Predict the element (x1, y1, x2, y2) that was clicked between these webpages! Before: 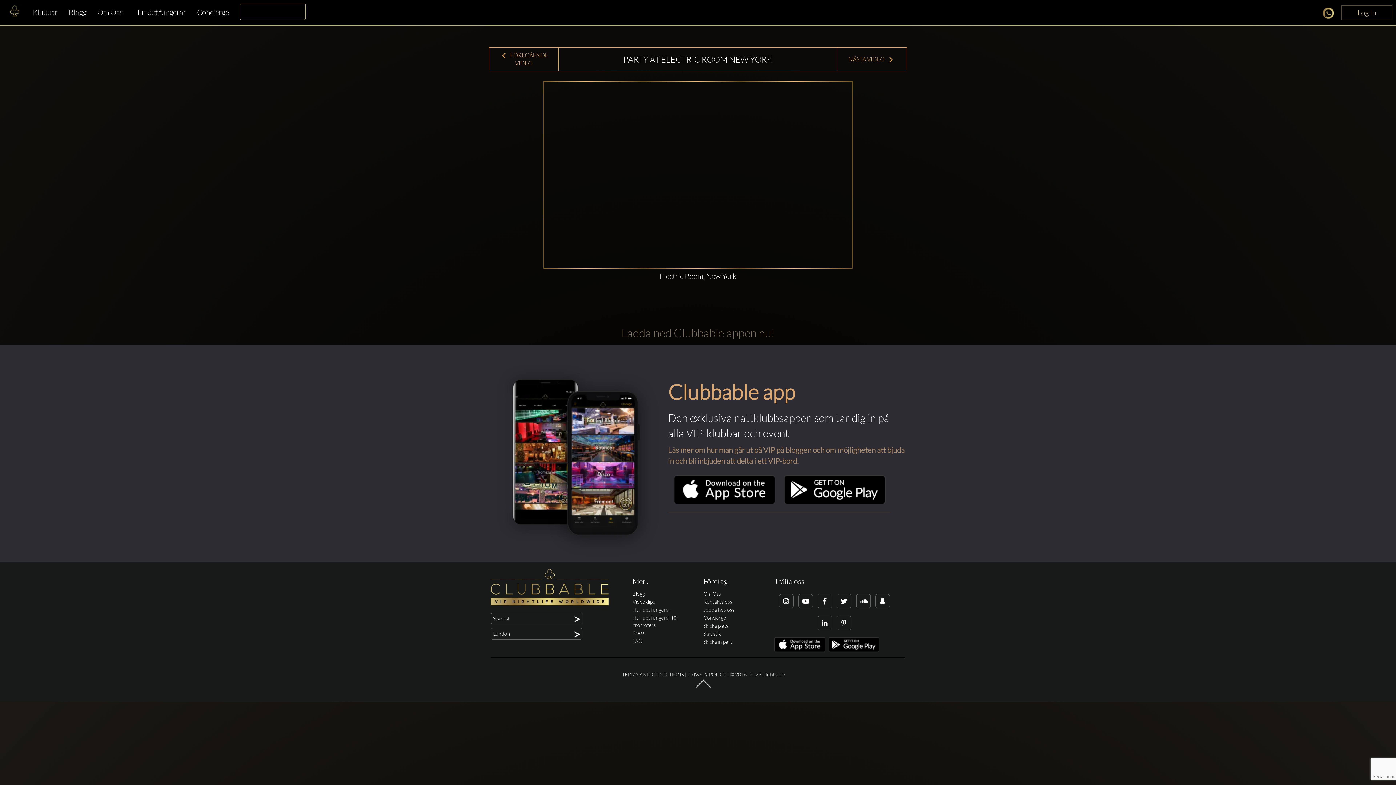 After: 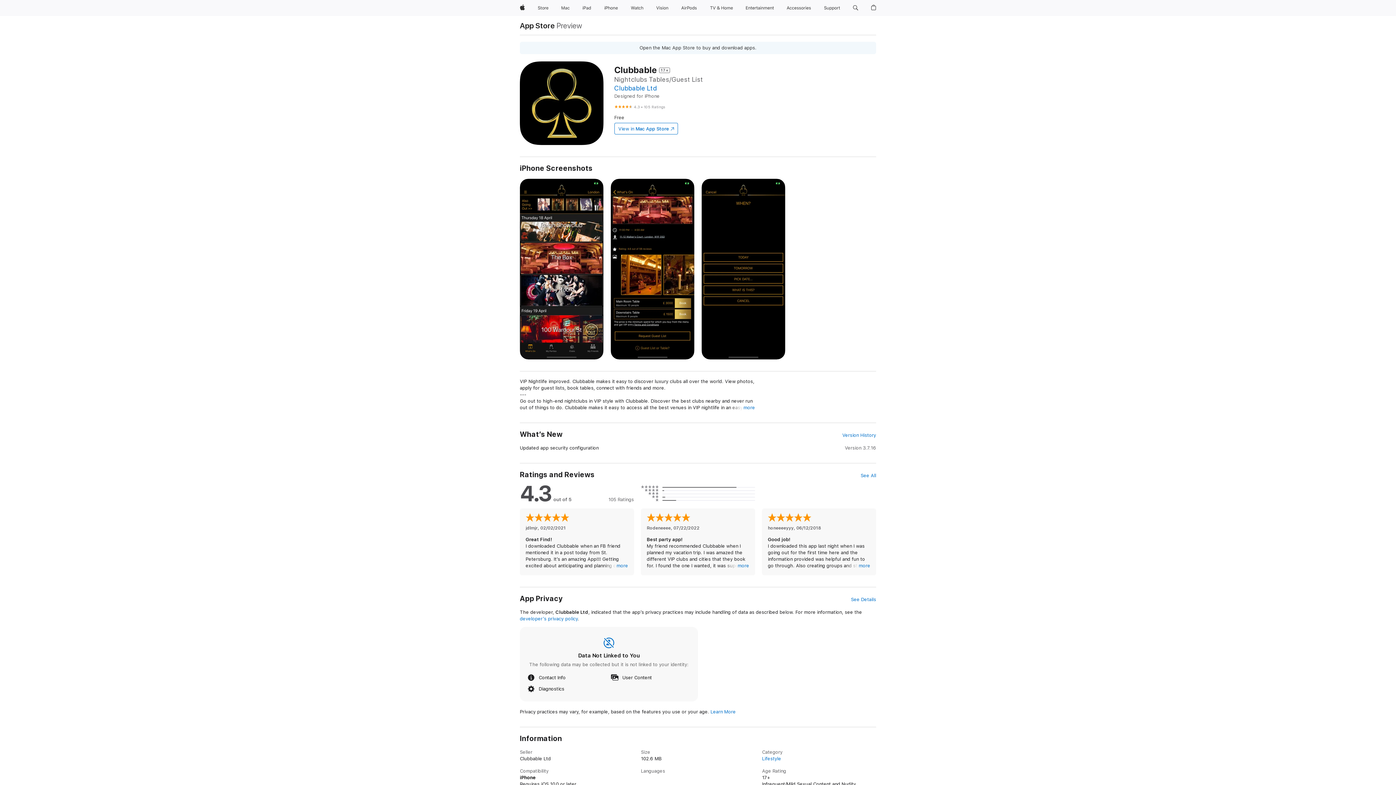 Action: bbox: (774, 637, 825, 654)